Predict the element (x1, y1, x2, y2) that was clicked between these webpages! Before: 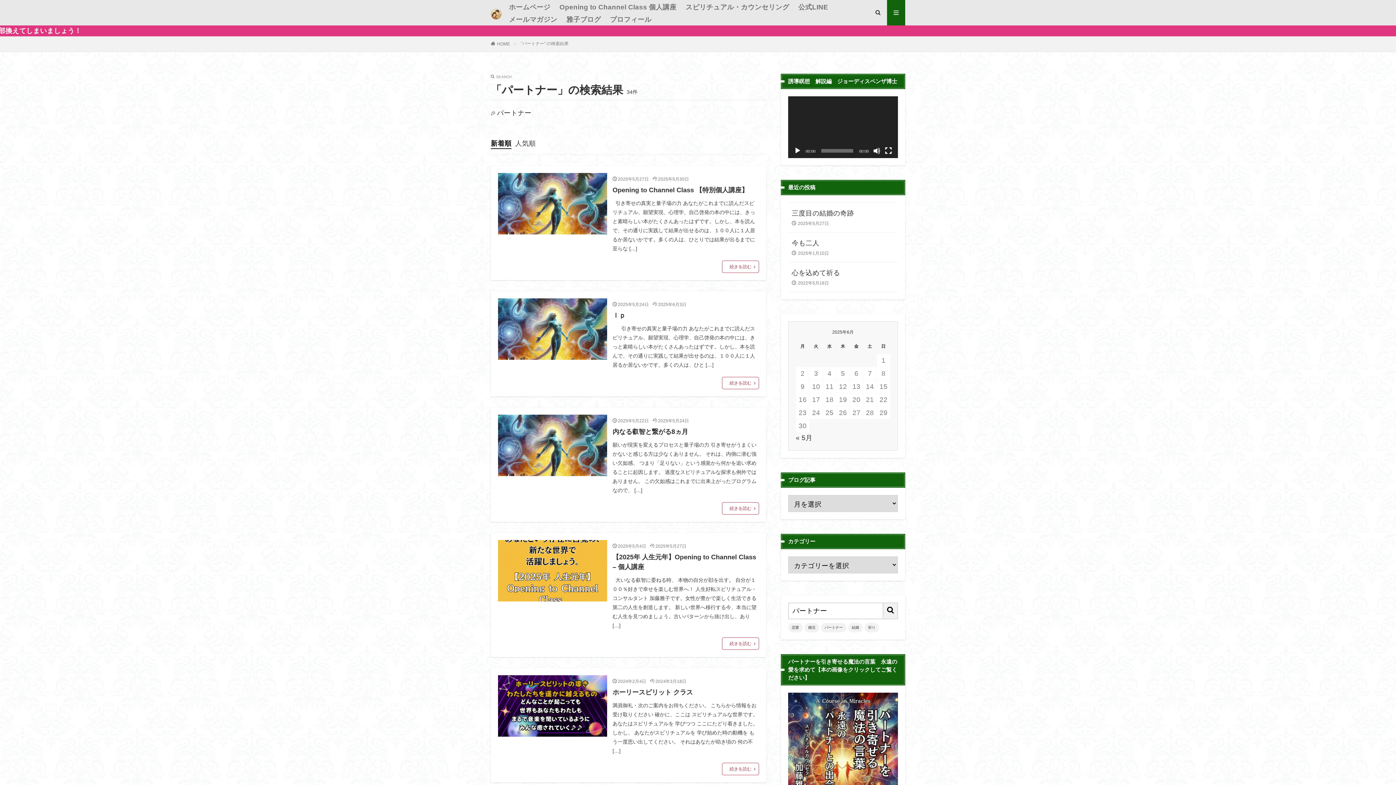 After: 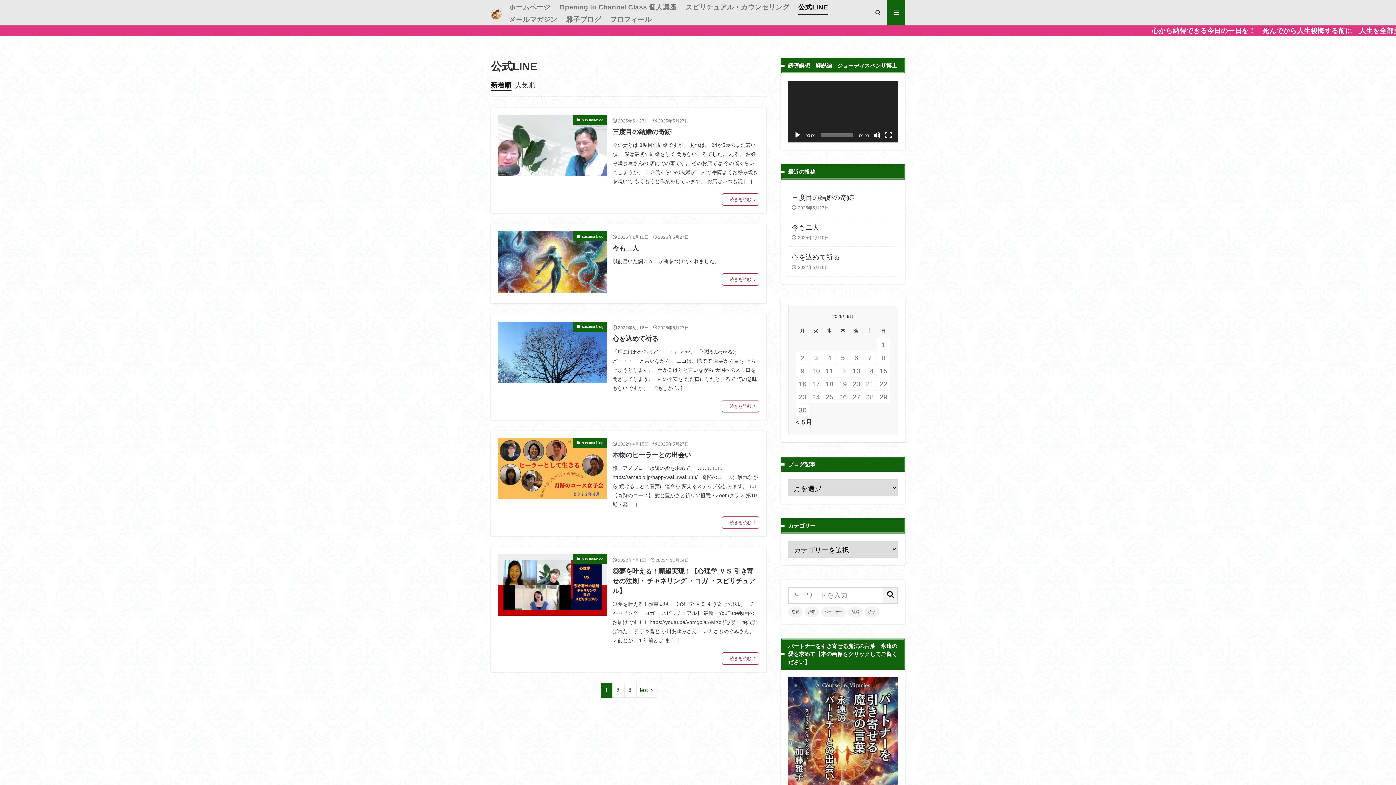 Action: bbox: (798, 0, 828, 14) label: 公式LINE